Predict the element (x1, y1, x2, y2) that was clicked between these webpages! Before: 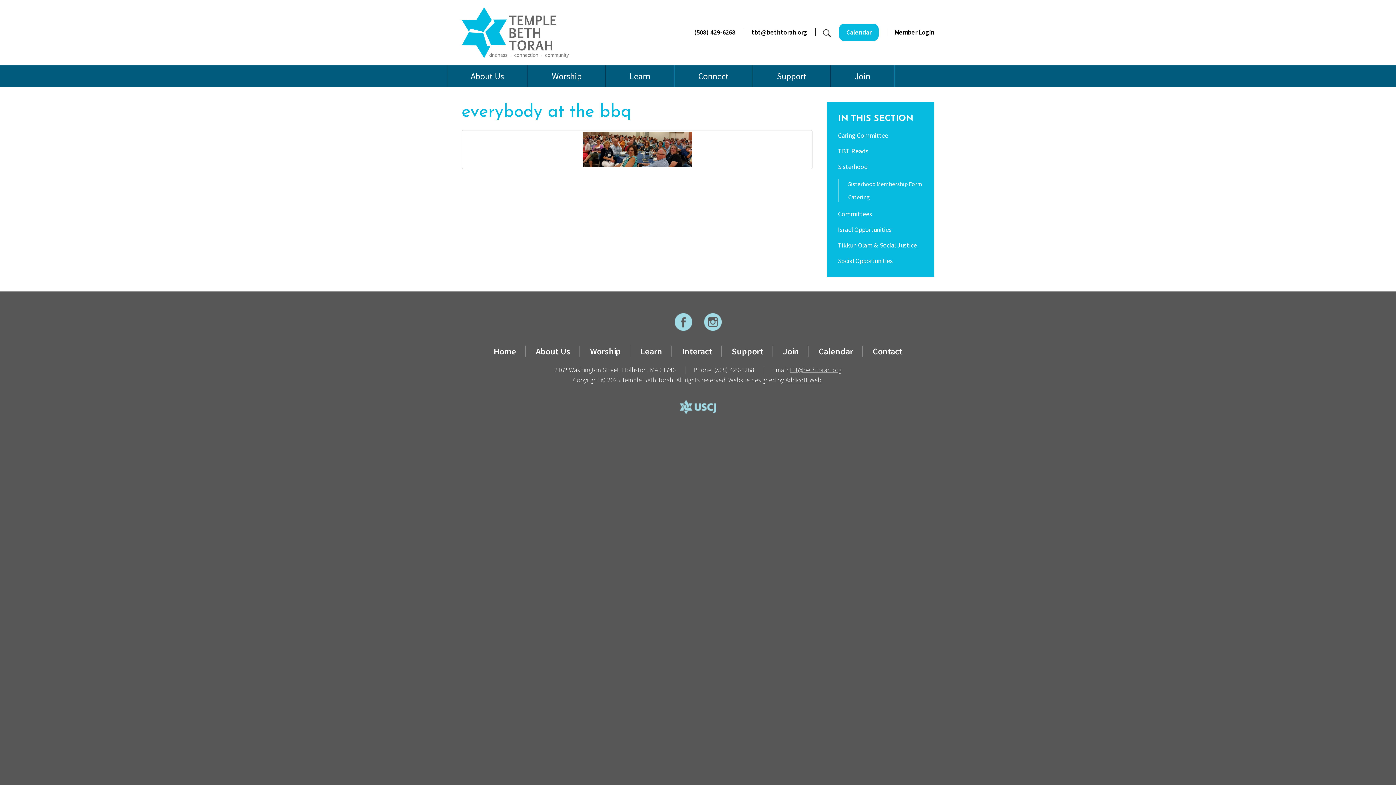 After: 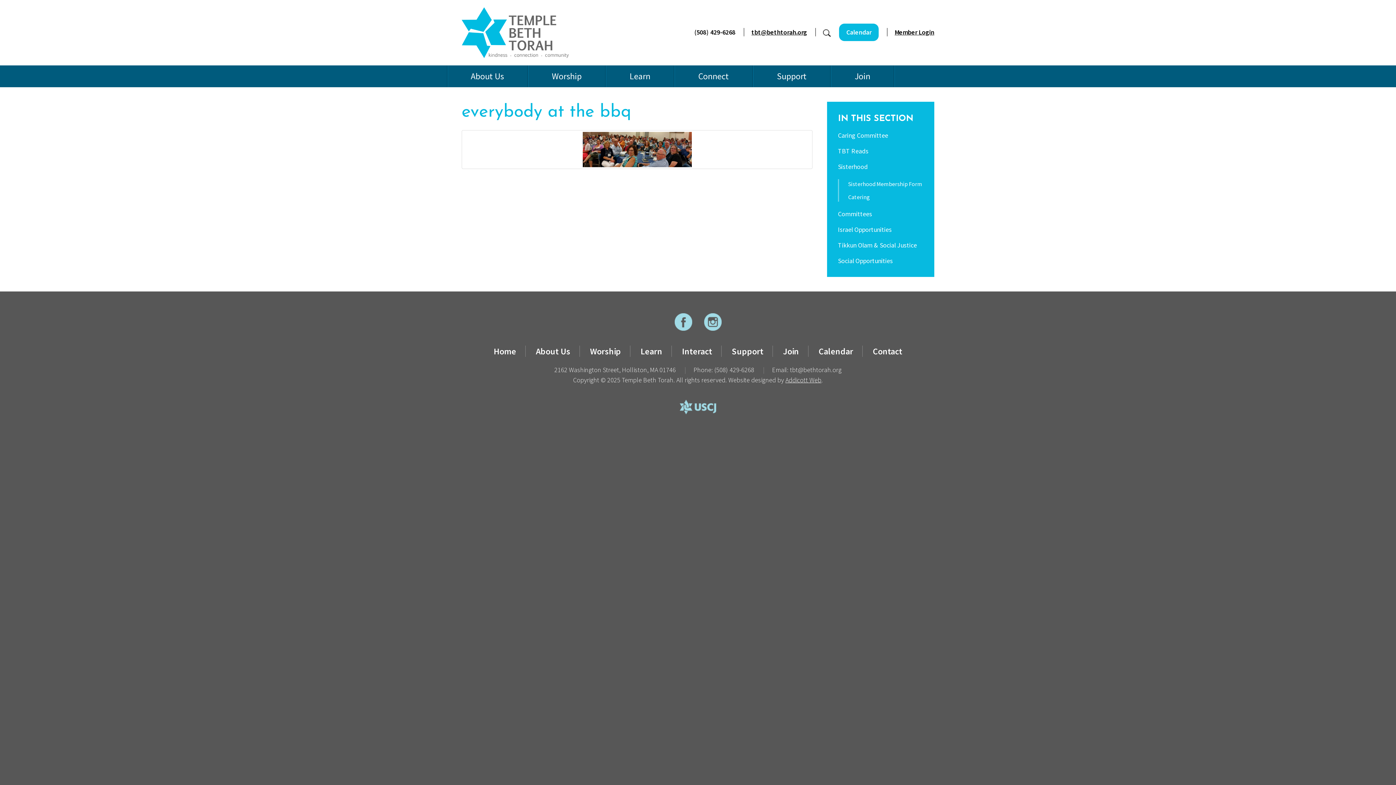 Action: bbox: (790, 365, 841, 374) label: tbt@bethtorah.org